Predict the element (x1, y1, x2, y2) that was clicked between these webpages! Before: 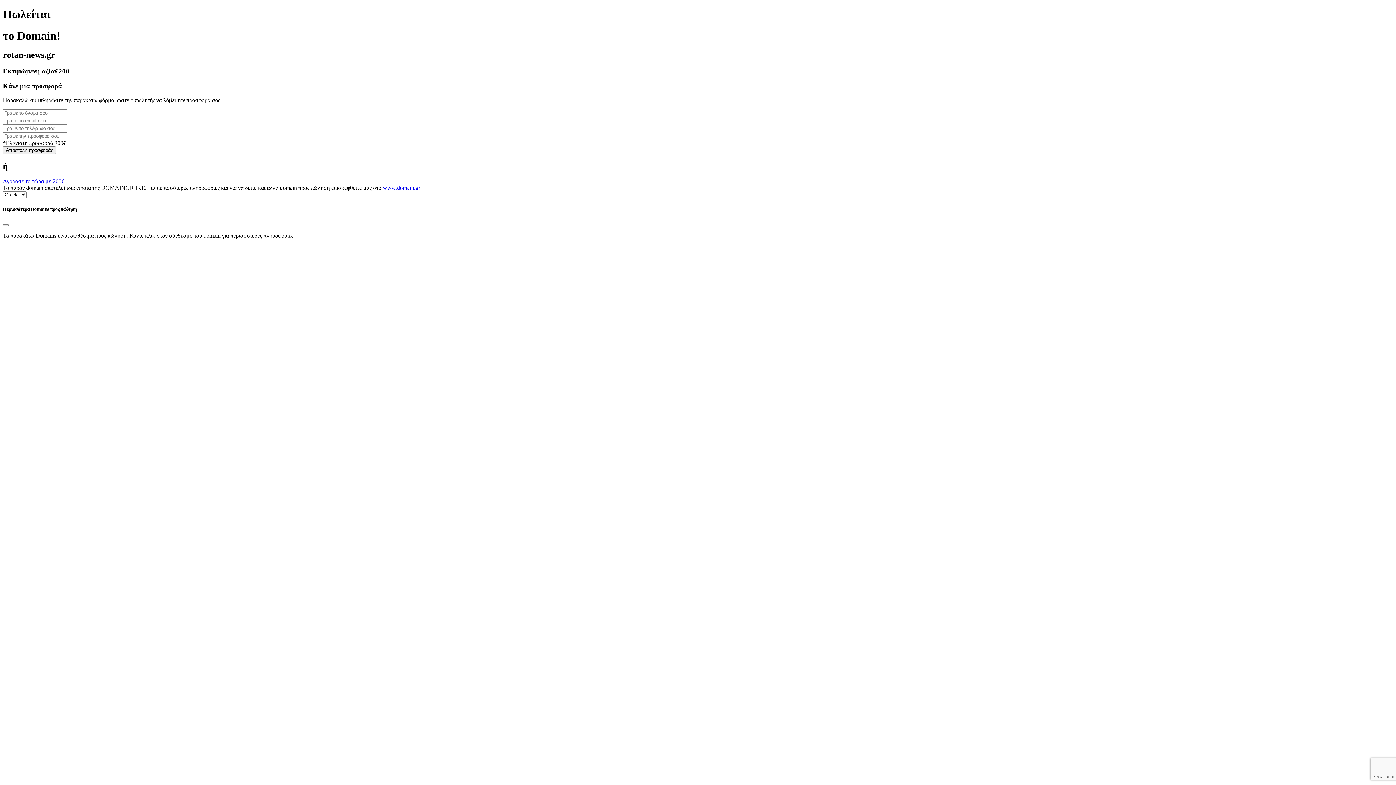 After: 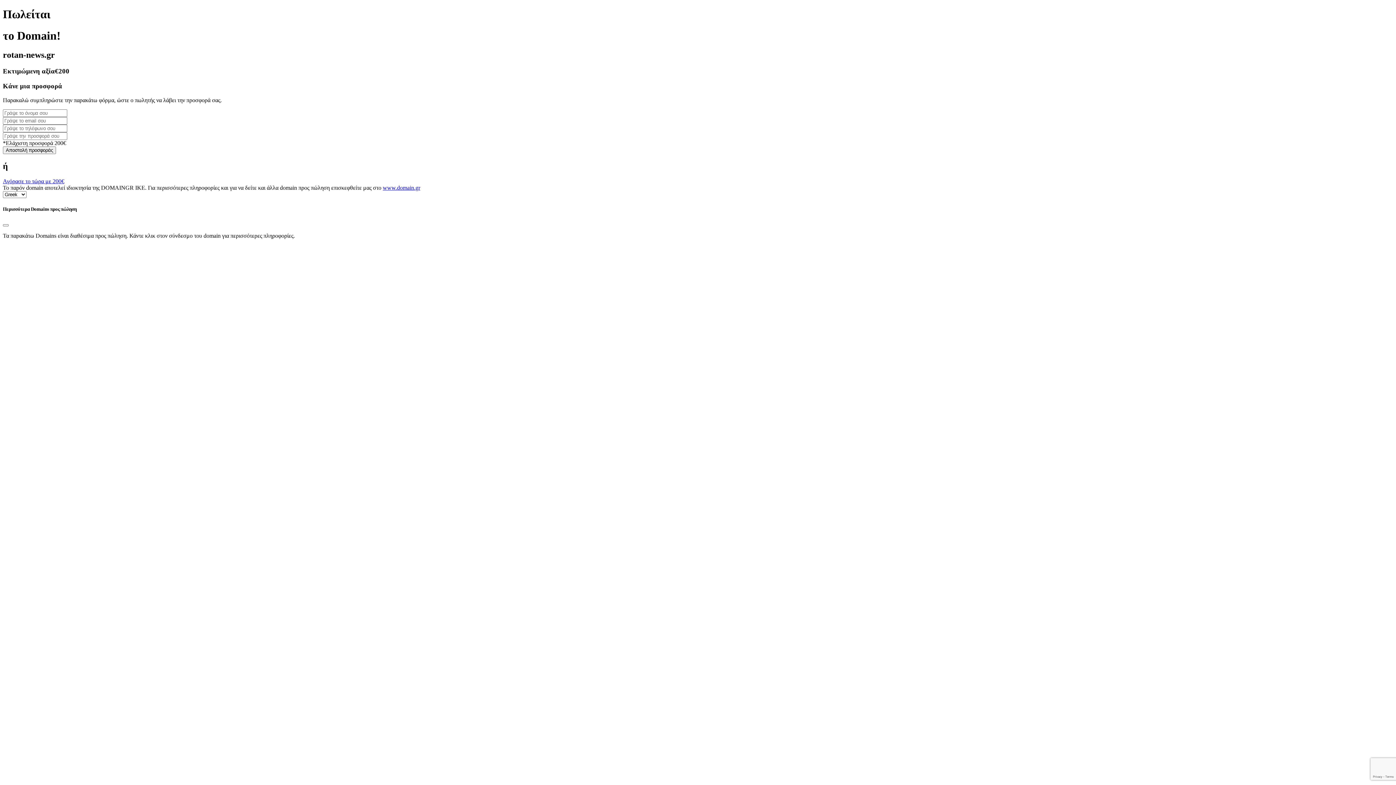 Action: label: www.domain.gr bbox: (382, 184, 420, 191)